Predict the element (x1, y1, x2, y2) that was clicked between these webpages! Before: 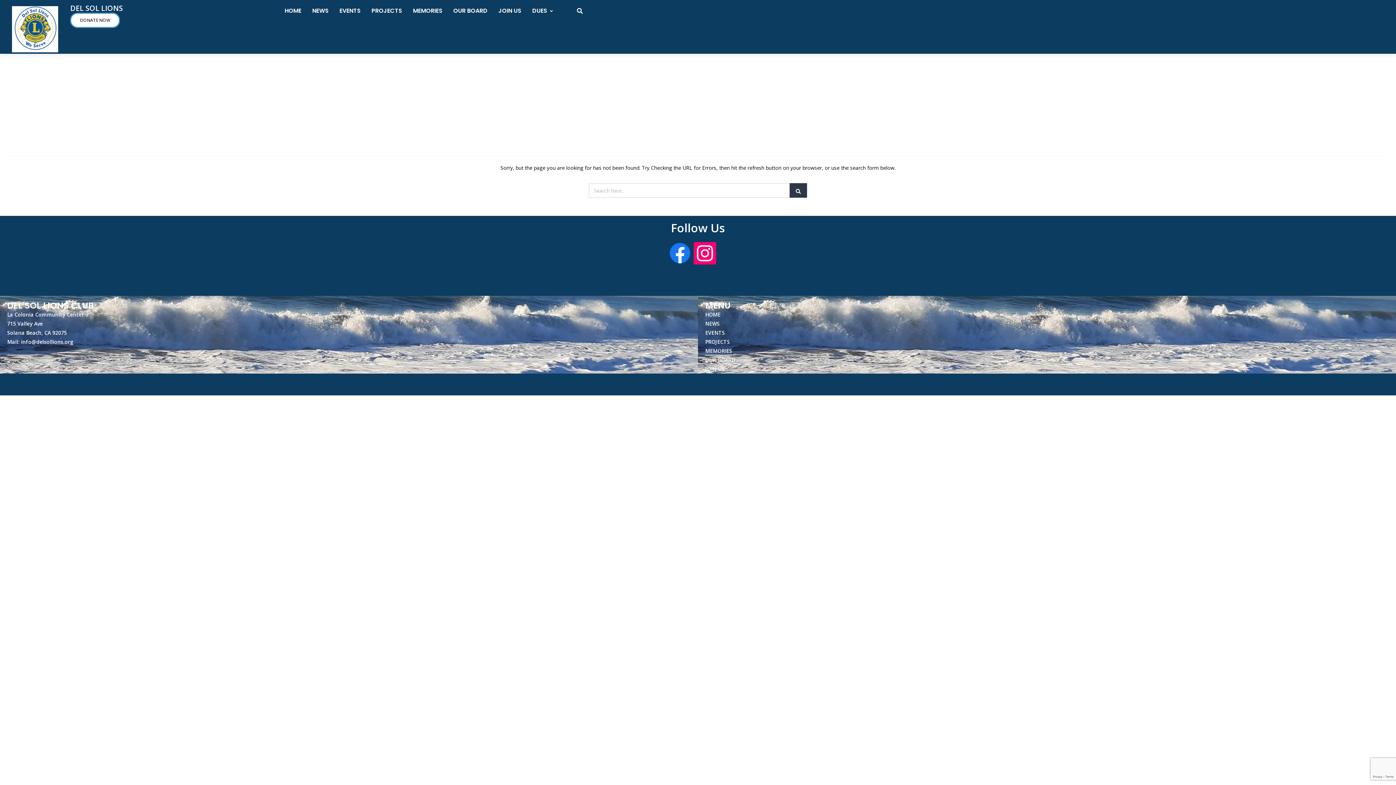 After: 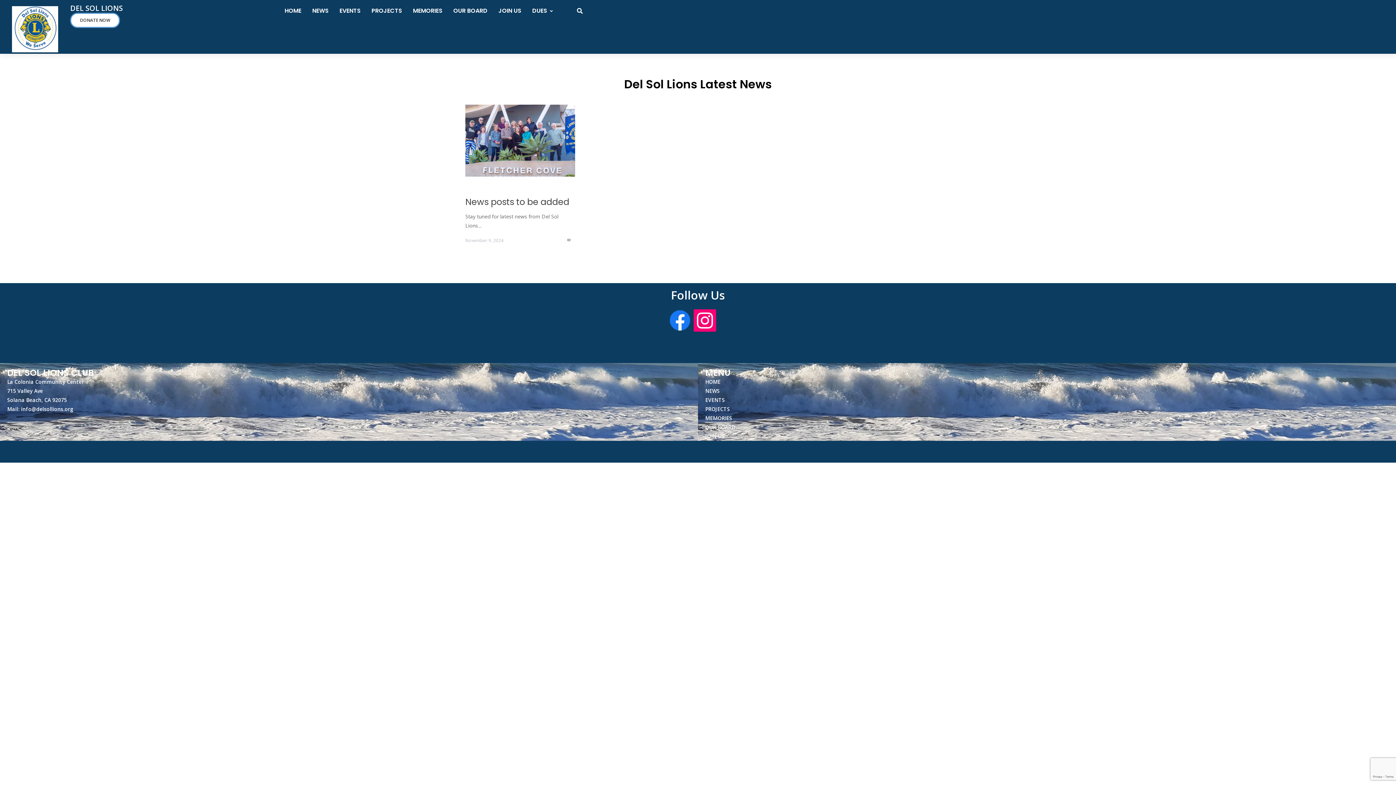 Action: bbox: (705, 320, 720, 327) label: NEWS